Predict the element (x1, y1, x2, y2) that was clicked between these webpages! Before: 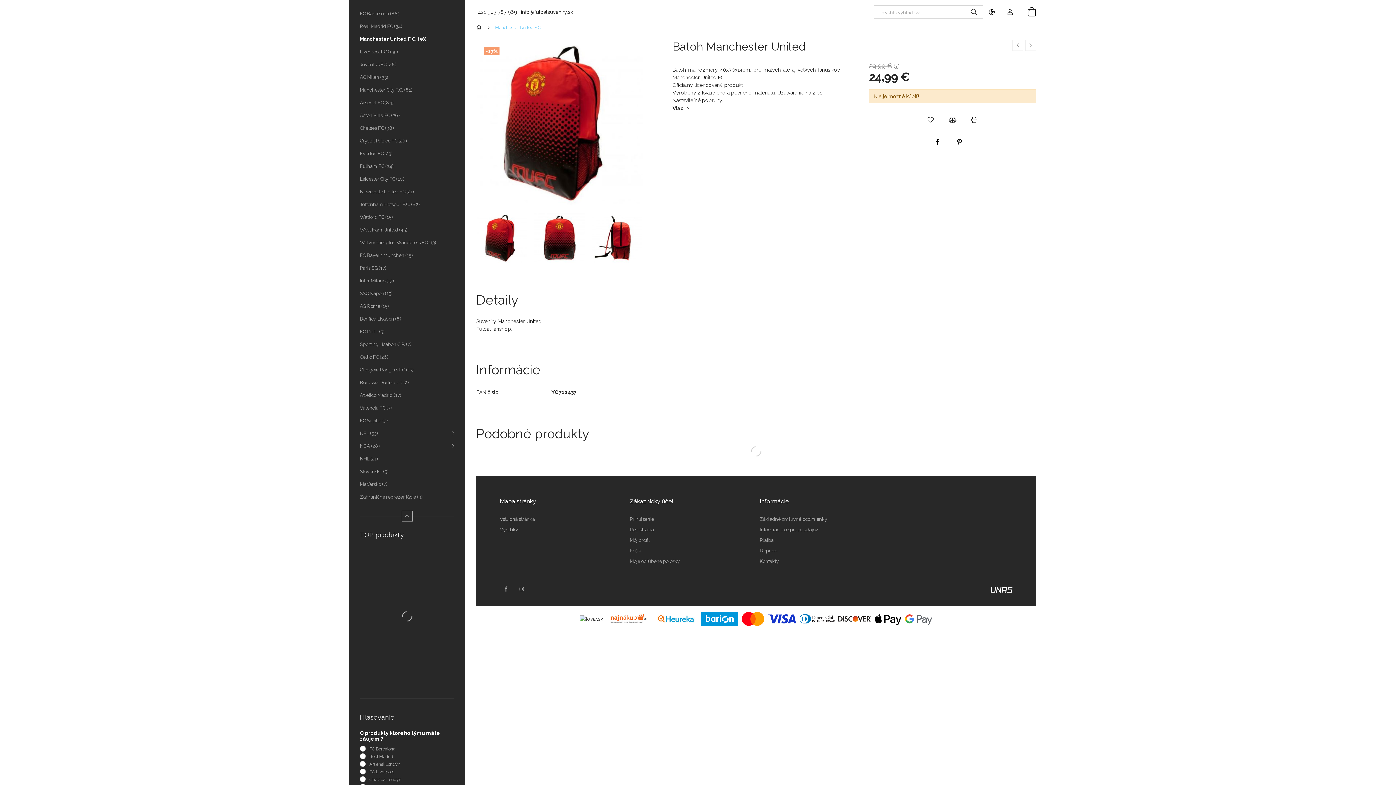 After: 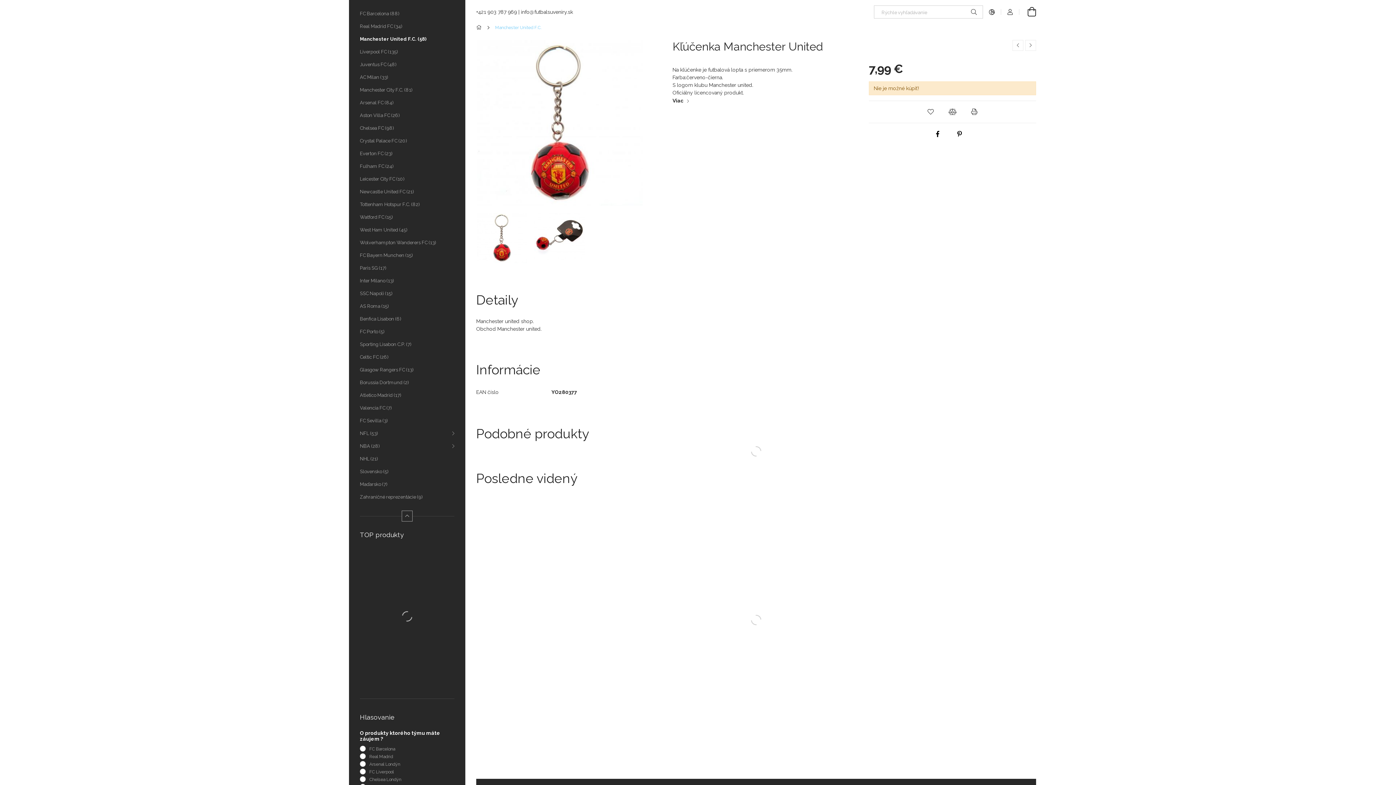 Action: label: Next product bbox: (1025, 40, 1036, 50)